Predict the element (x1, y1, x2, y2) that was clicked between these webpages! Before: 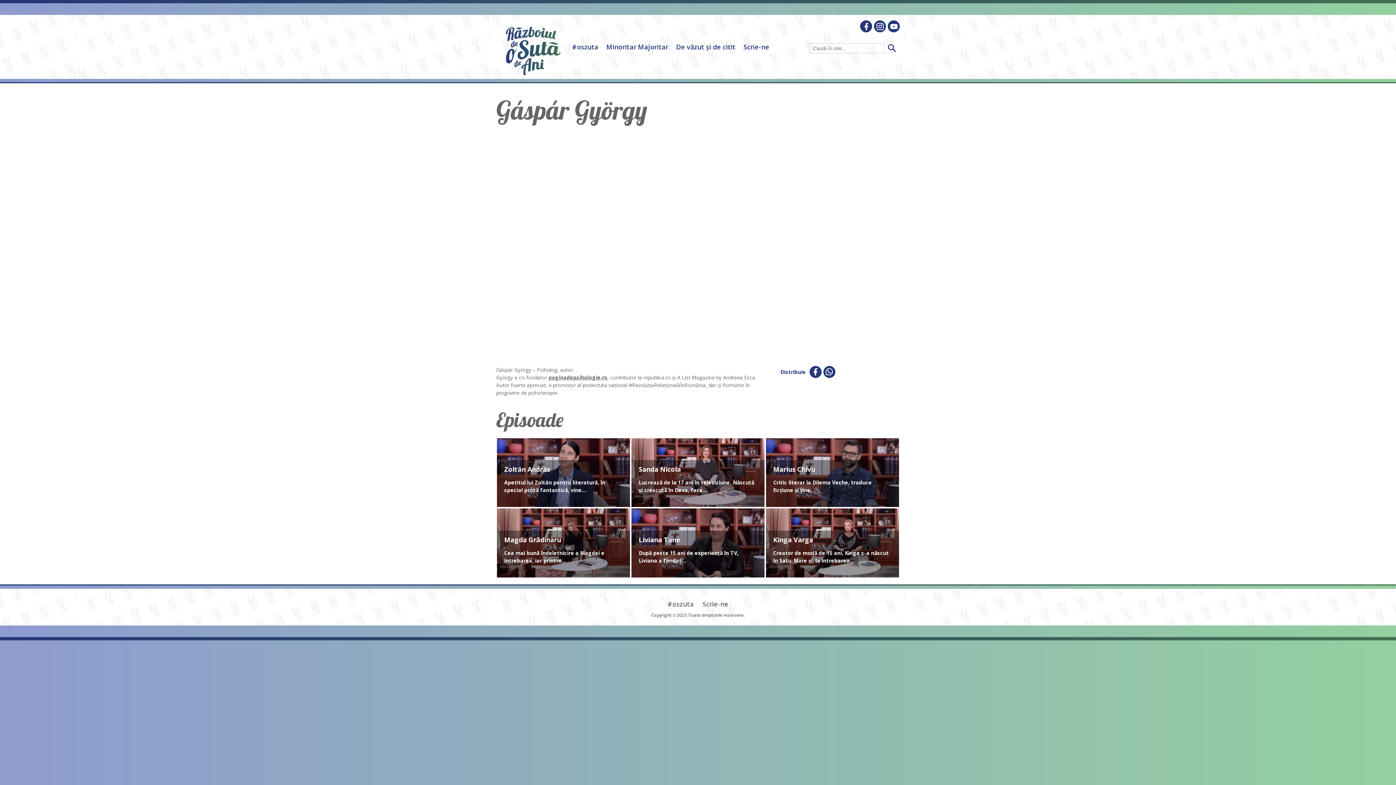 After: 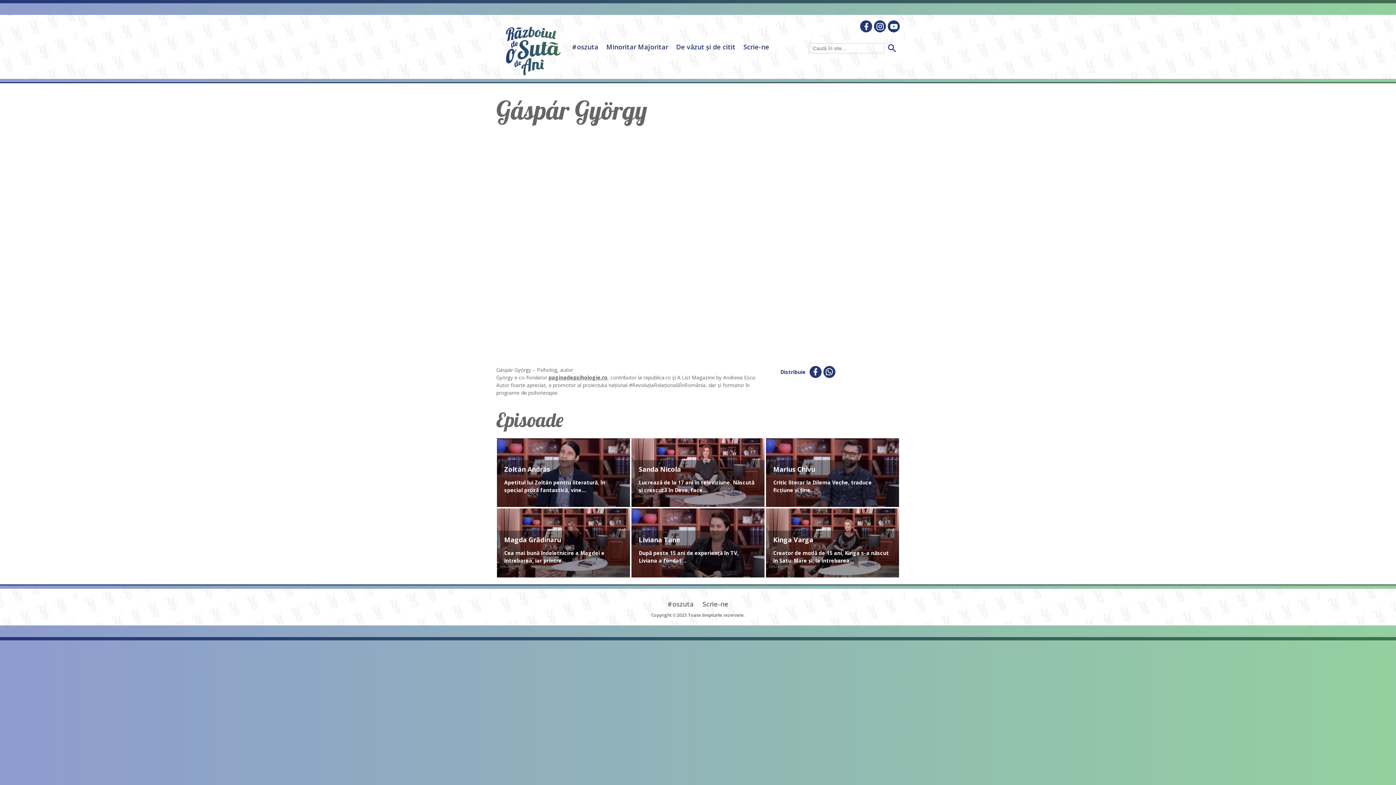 Action: bbox: (888, 20, 900, 32)